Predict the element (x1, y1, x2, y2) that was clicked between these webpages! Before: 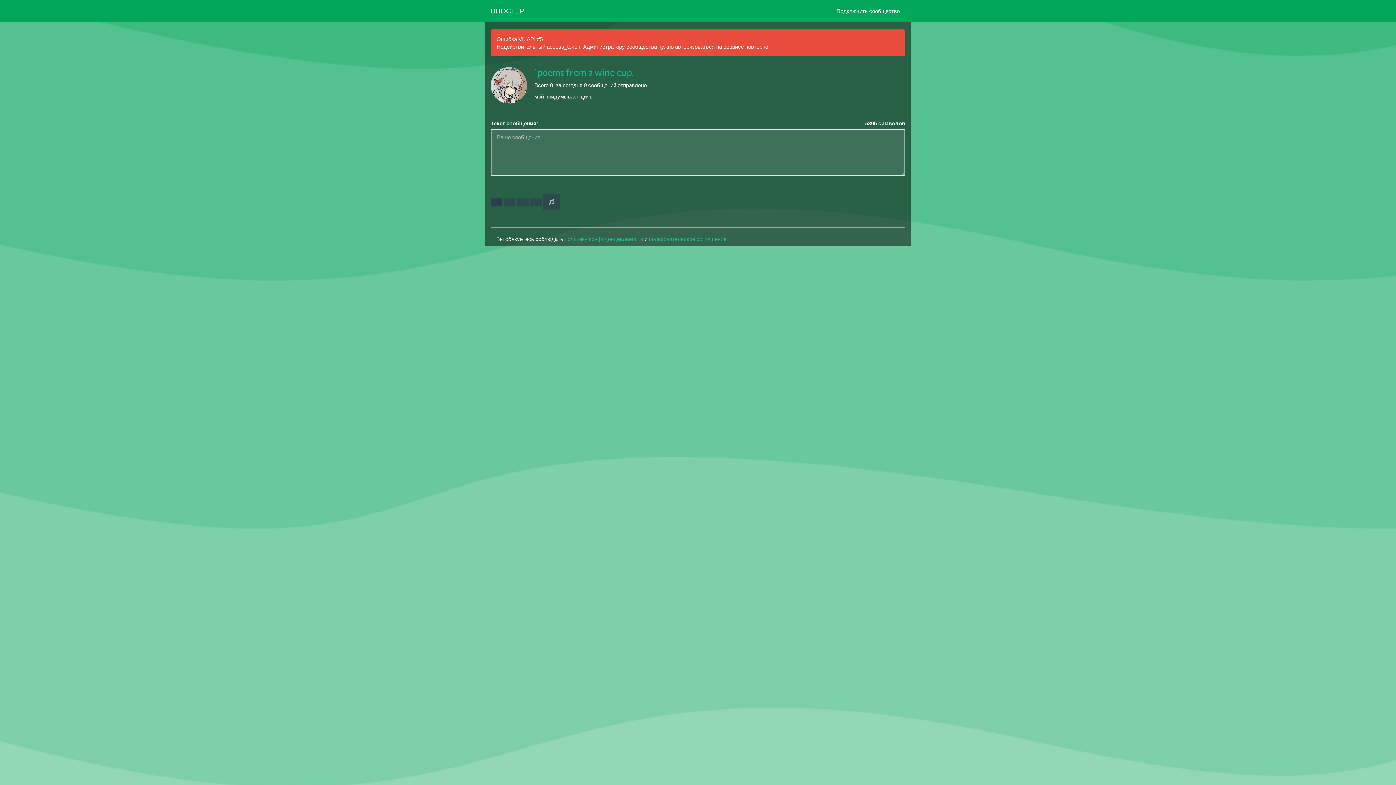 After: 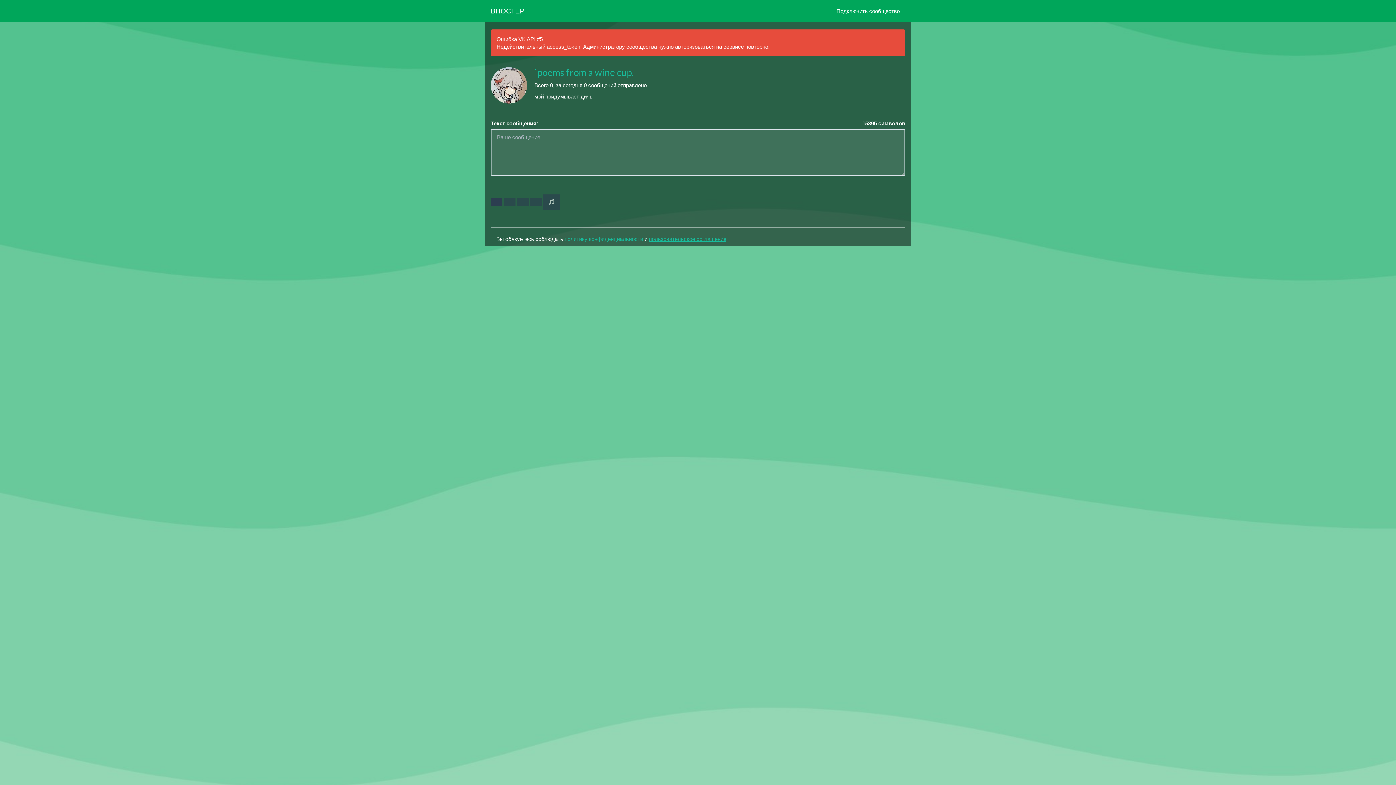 Action: bbox: (649, 235, 726, 242) label: пользовательское соглашение